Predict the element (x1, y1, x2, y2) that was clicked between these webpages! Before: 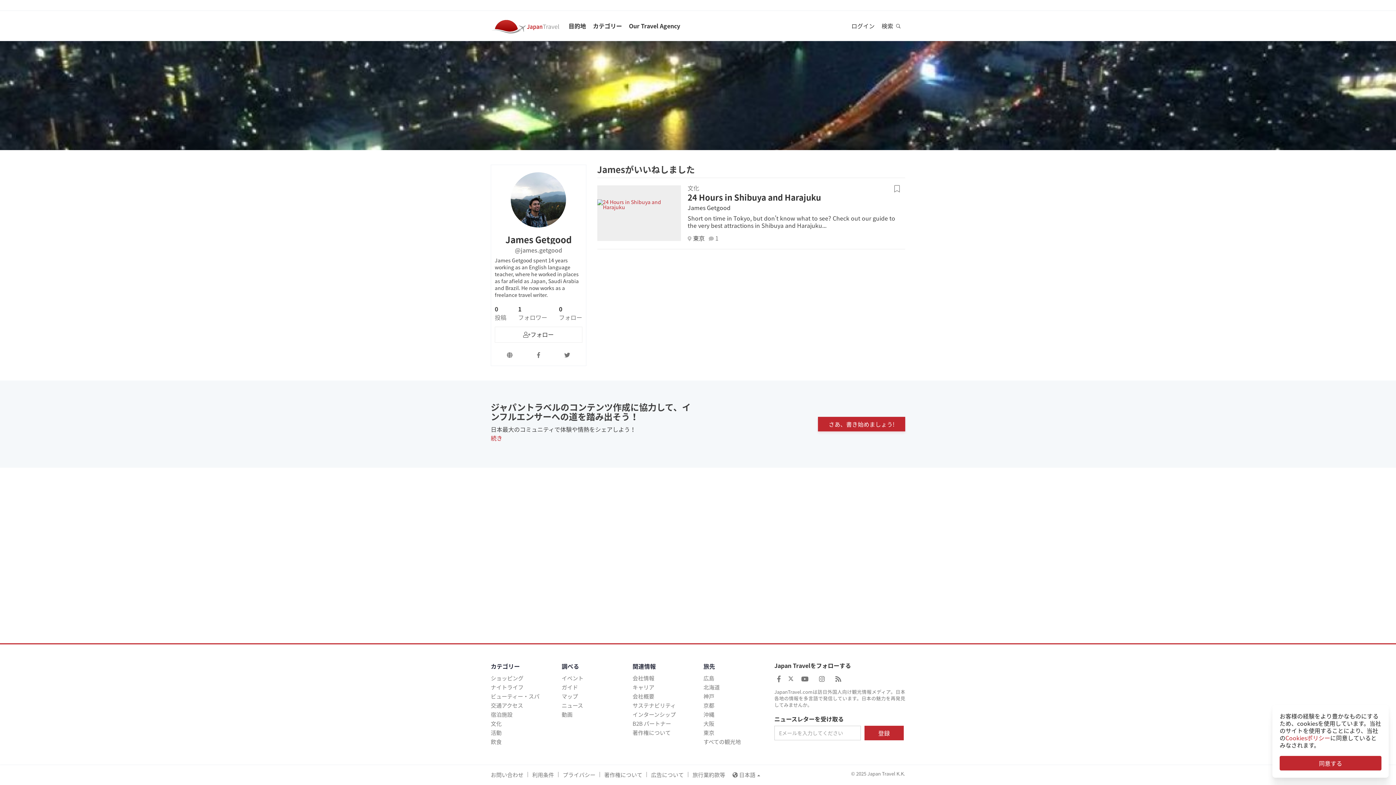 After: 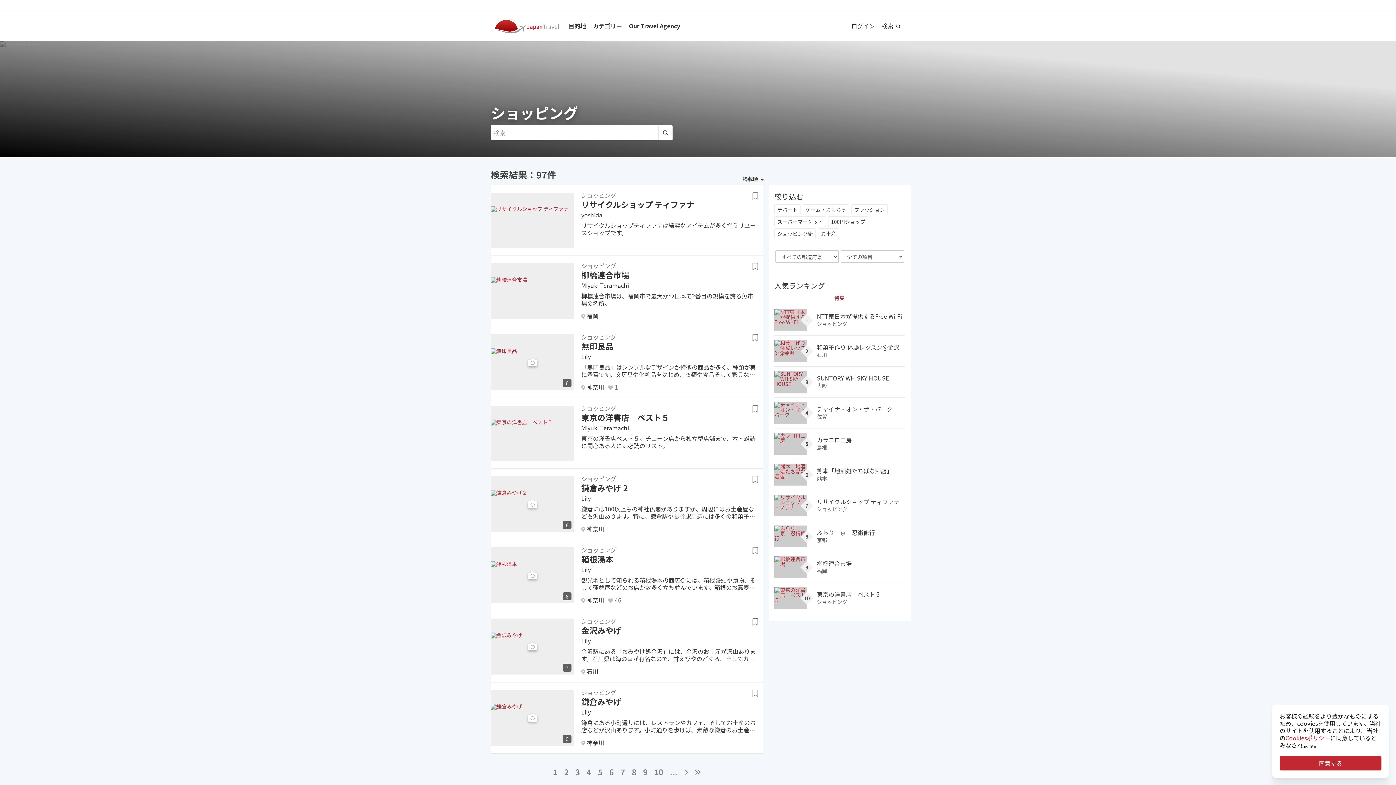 Action: label: ショッピング bbox: (490, 674, 523, 682)